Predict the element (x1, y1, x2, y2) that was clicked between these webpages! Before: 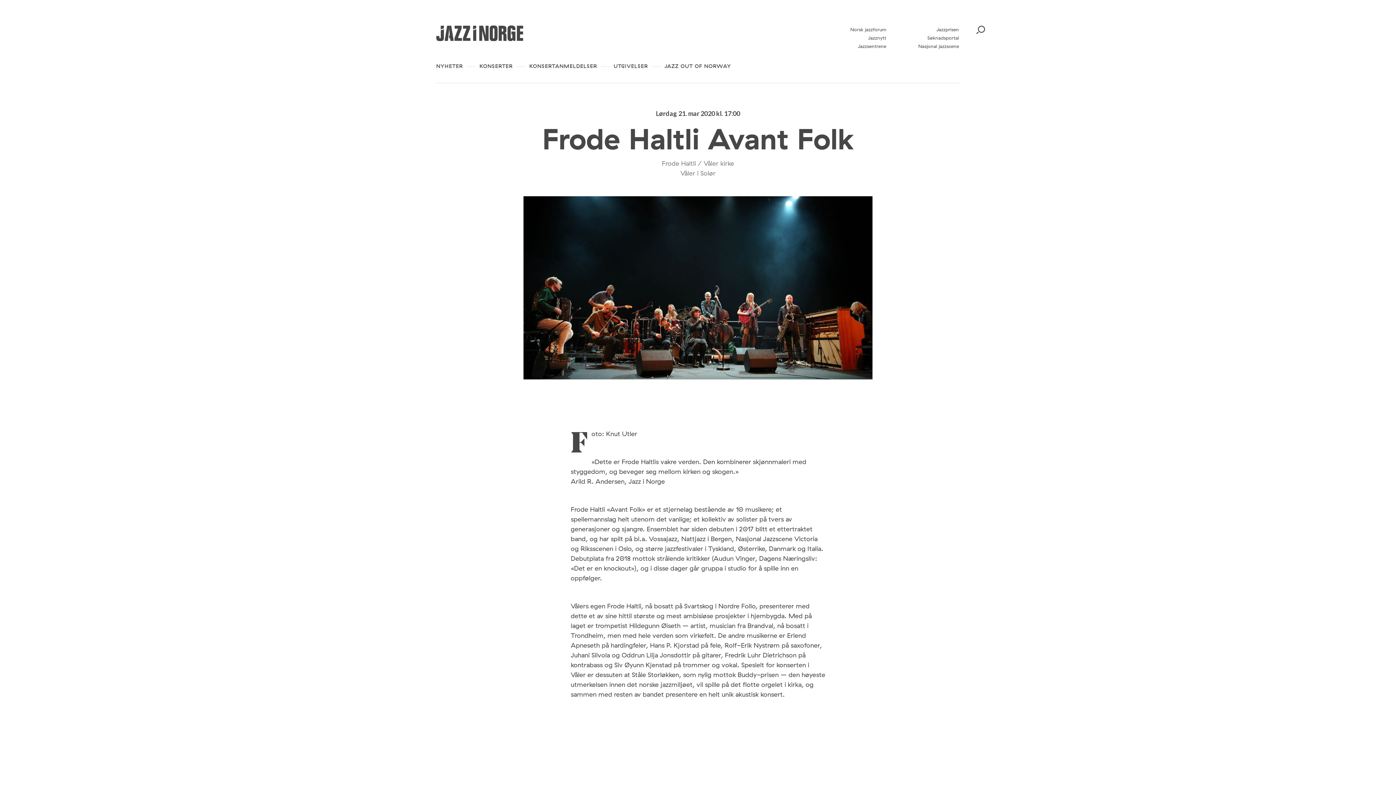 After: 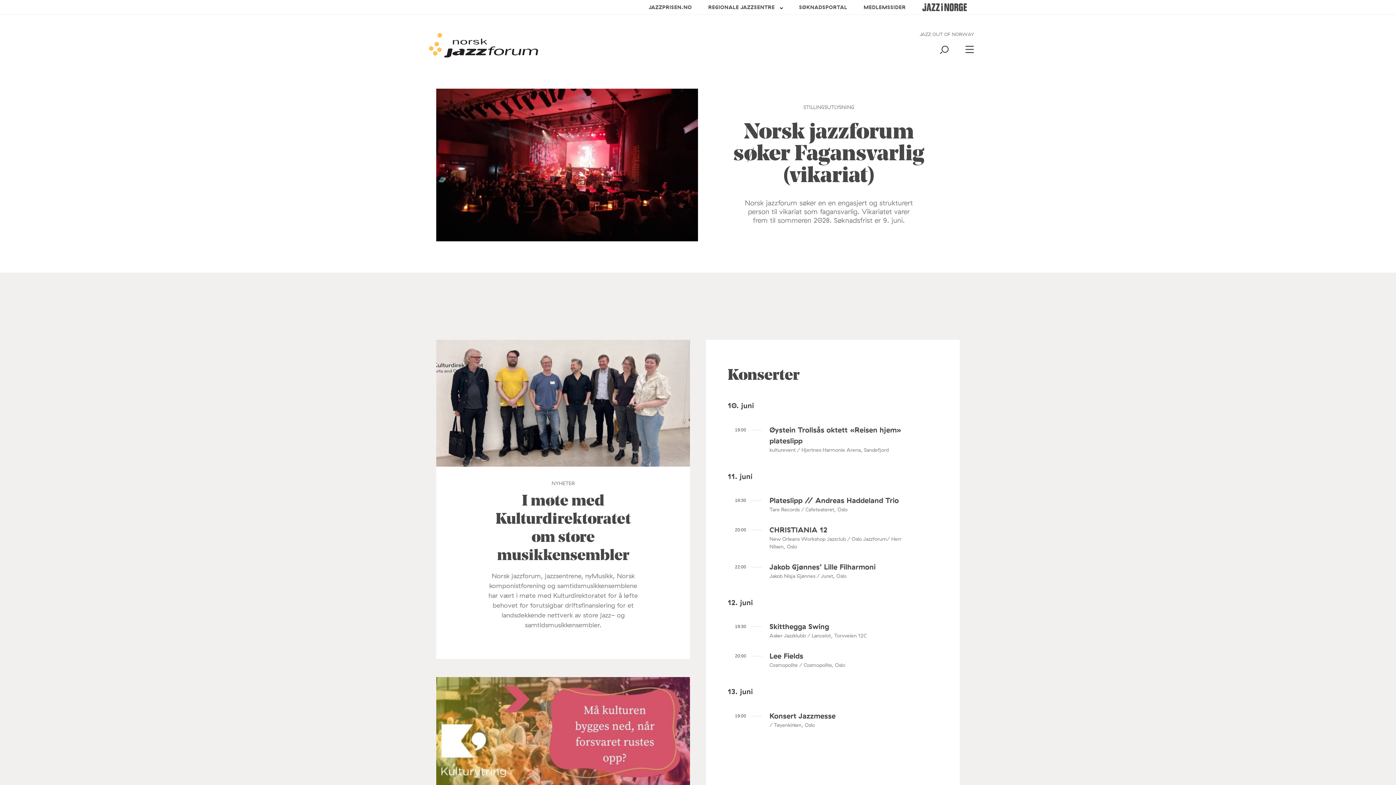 Action: label: Norsk jazzforum bbox: (850, 26, 886, 32)